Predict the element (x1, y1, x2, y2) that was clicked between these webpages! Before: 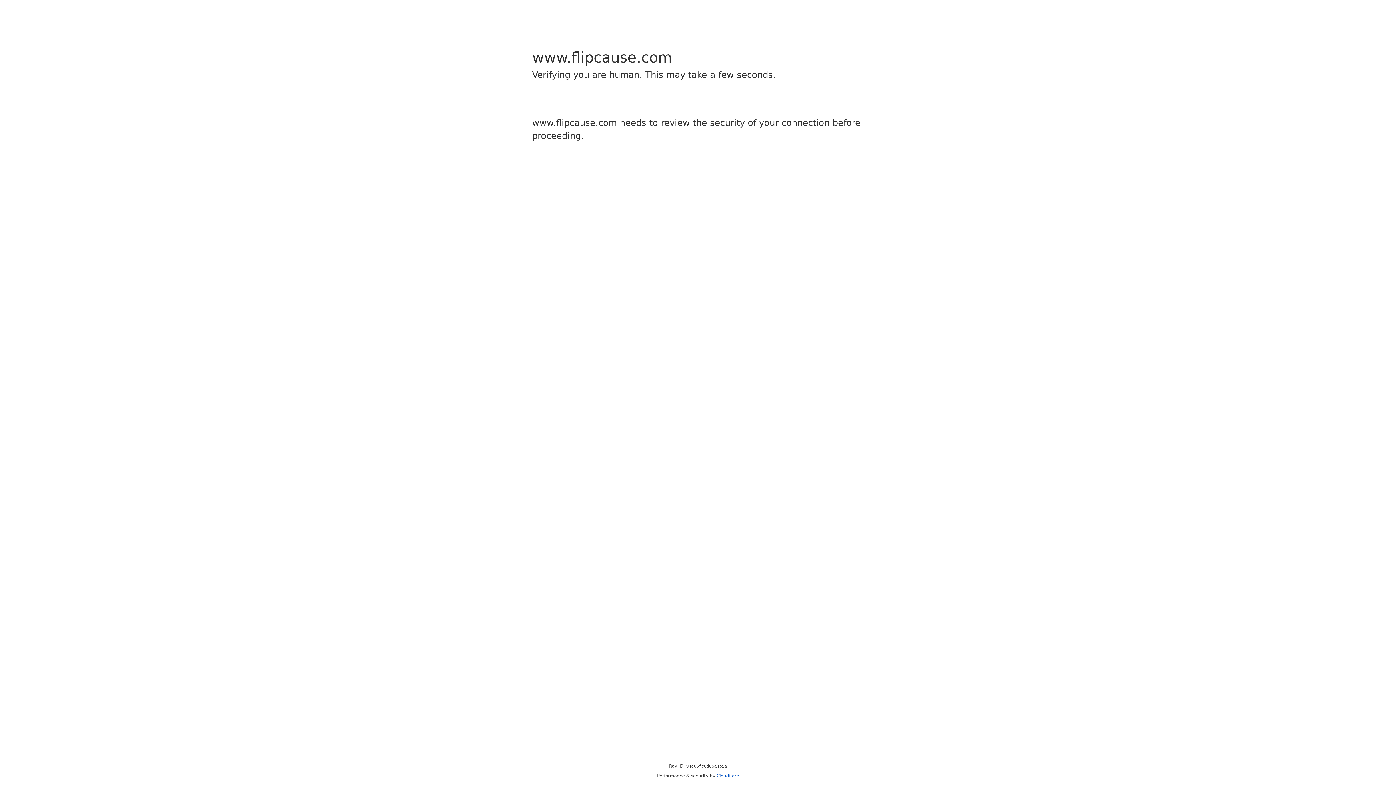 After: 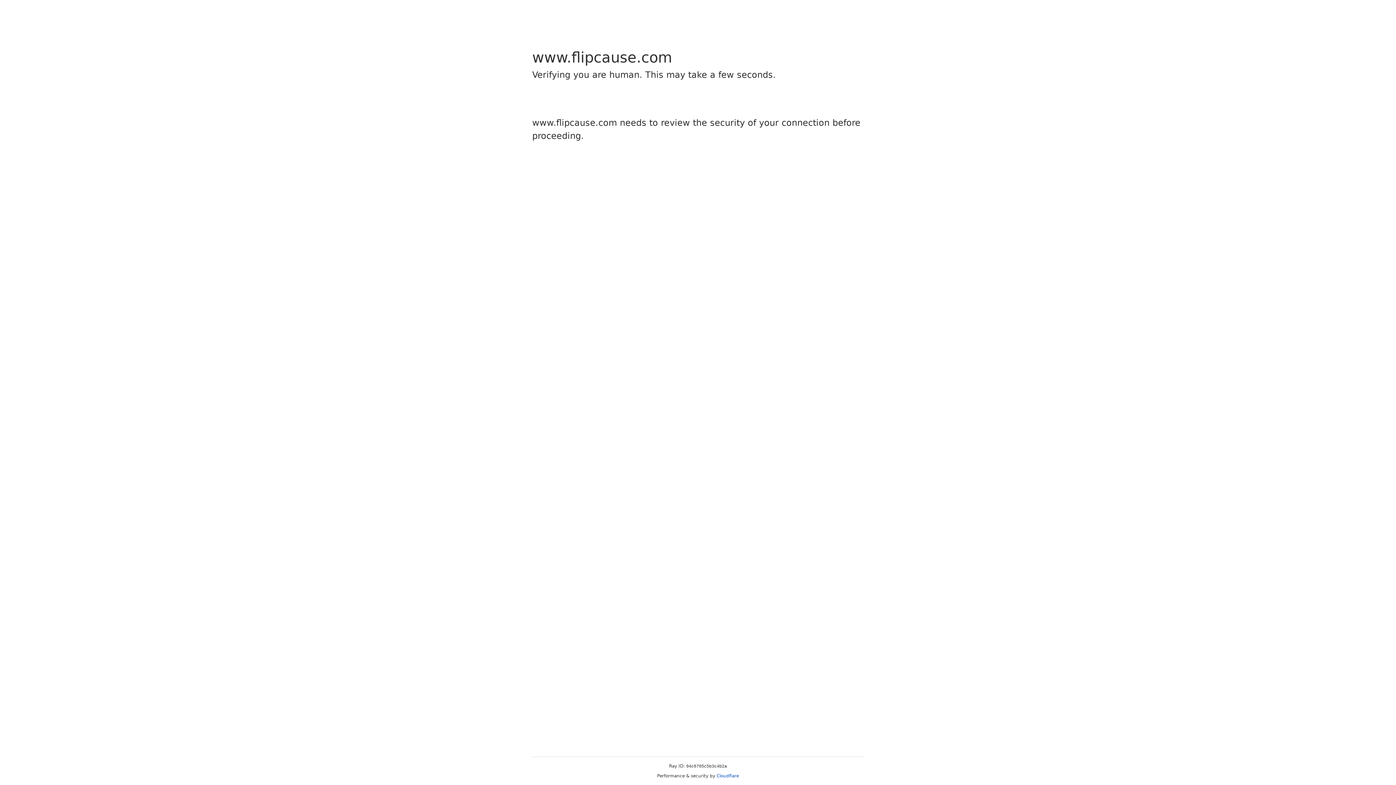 Action: label: Cloudflare bbox: (716, 773, 739, 778)